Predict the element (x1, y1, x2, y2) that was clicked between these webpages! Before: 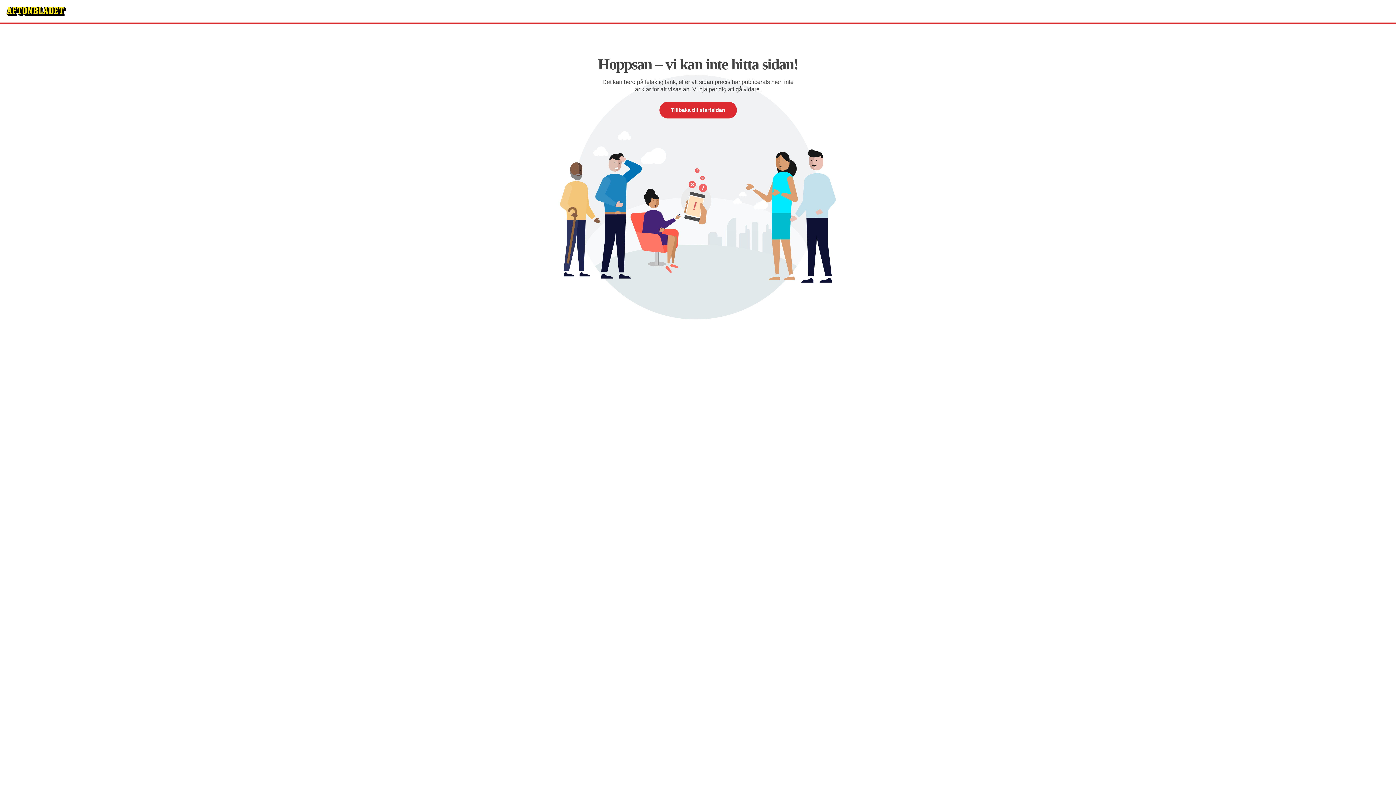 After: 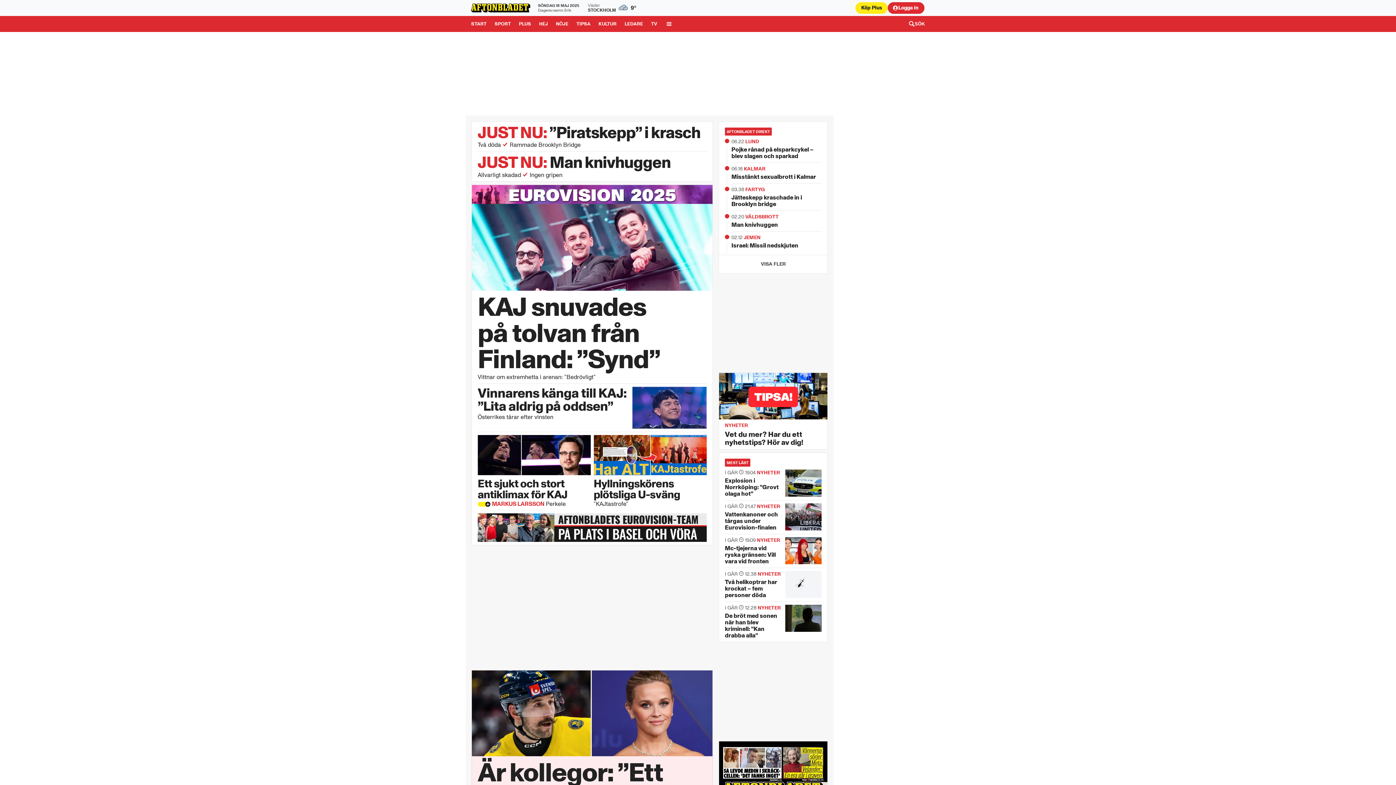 Action: bbox: (659, 101, 736, 118) label: Tillbaka till startsidan